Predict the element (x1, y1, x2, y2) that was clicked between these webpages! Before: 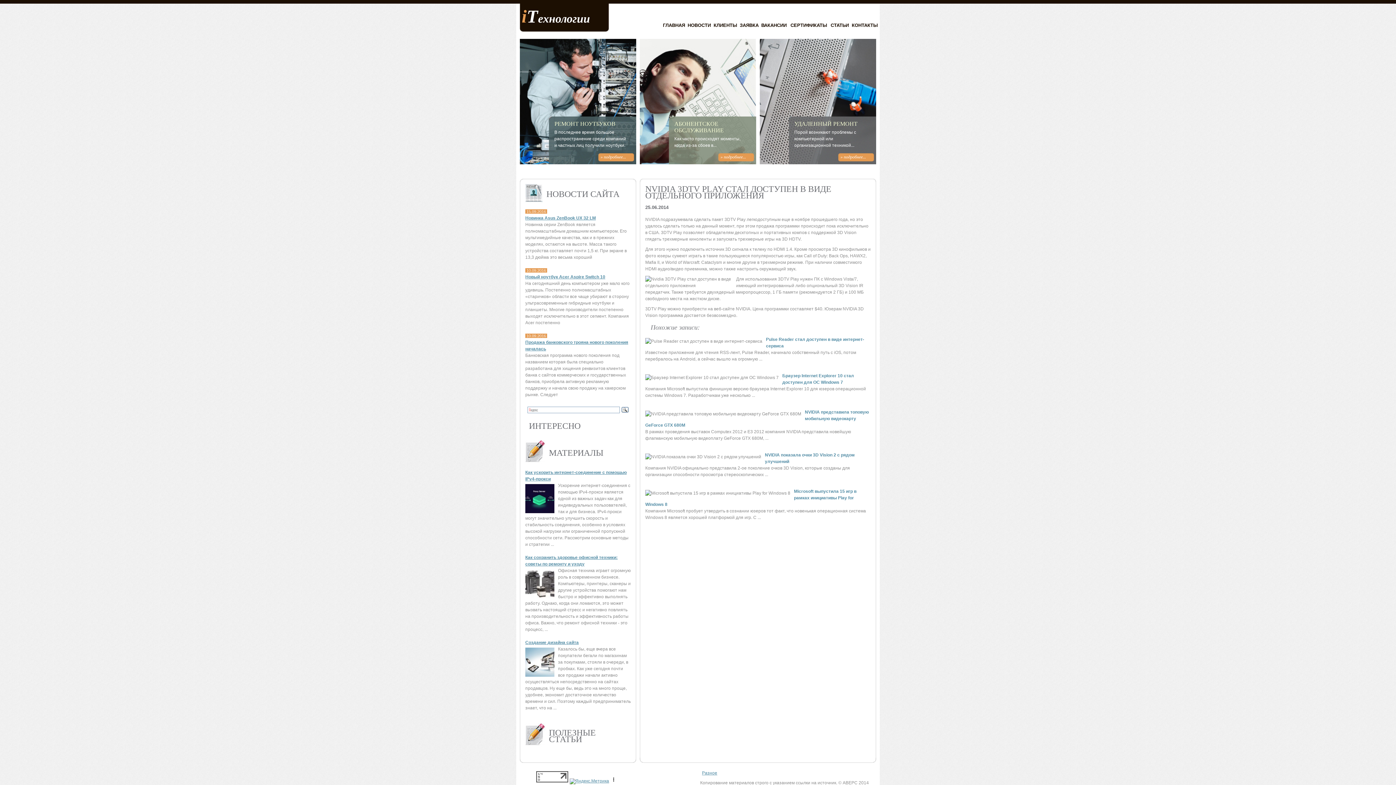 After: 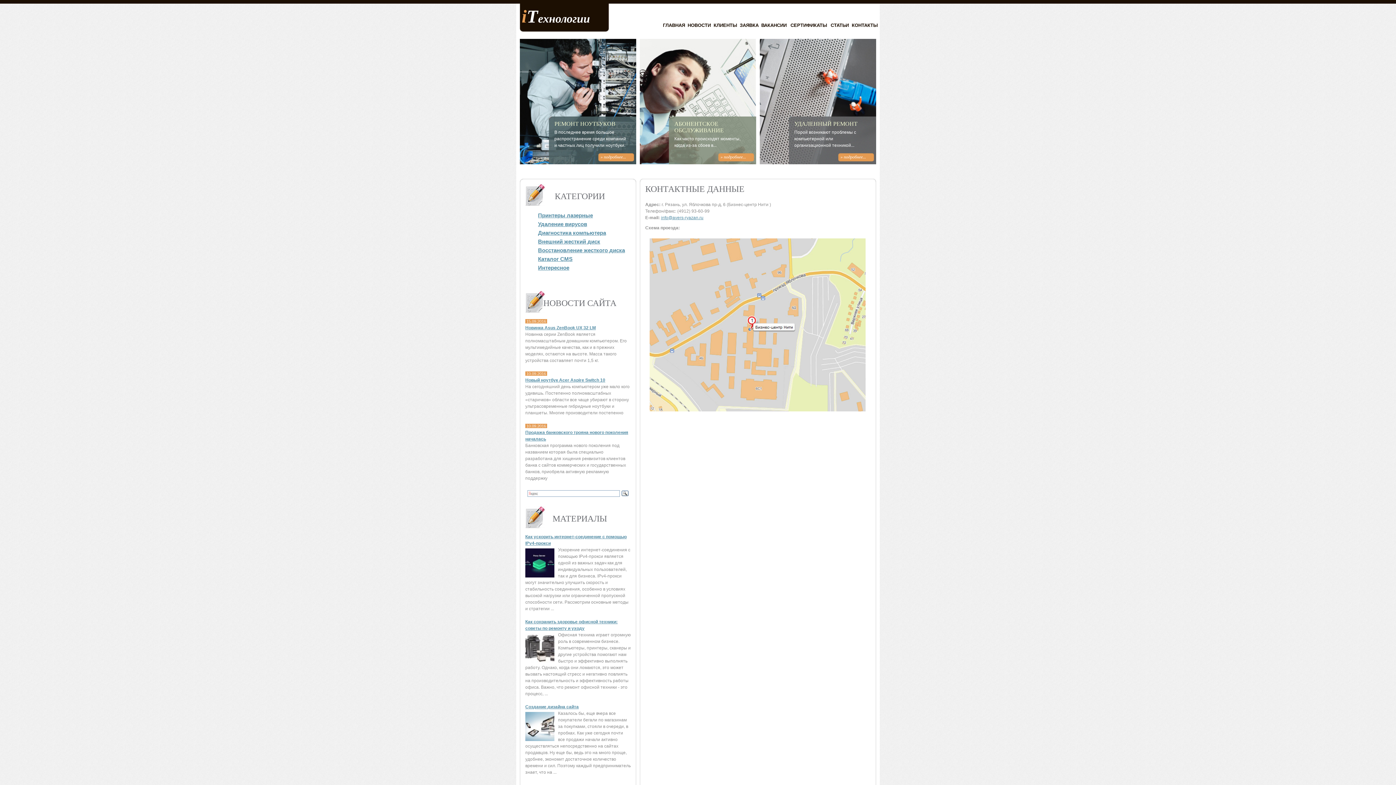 Action: label: КОНТАКТЫ bbox: (852, 22, 878, 28)